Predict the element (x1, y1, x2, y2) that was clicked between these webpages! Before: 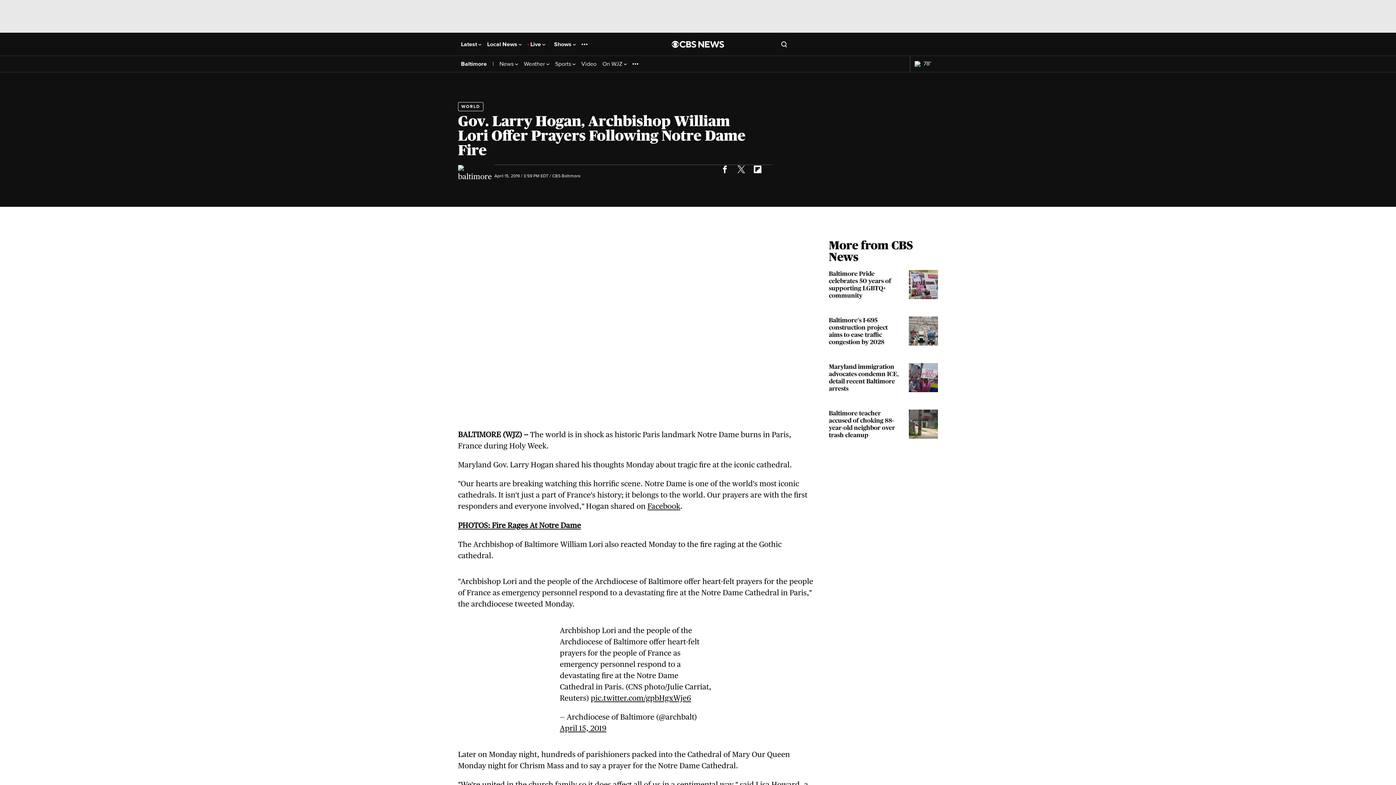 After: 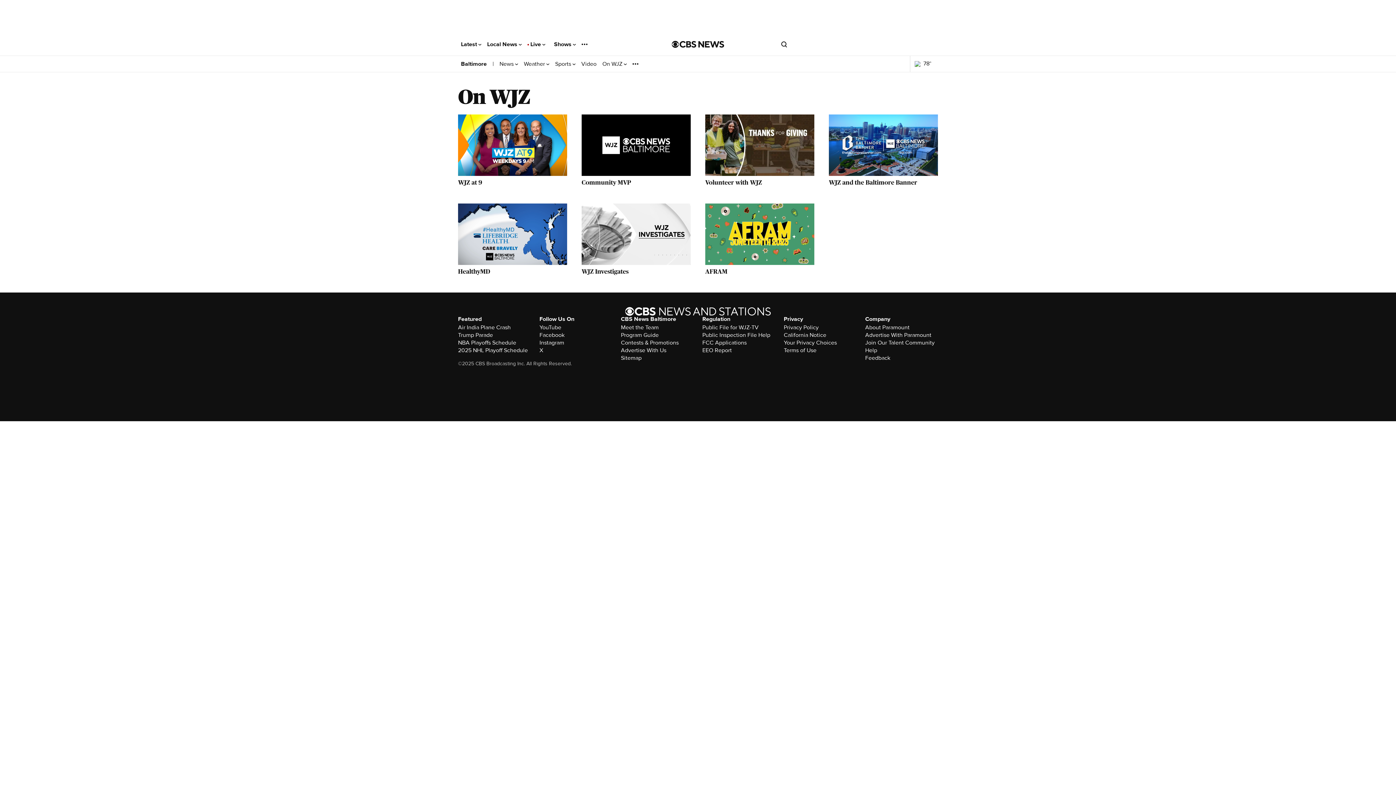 Action: label: On WJZ  bbox: (602, 60, 626, 67)